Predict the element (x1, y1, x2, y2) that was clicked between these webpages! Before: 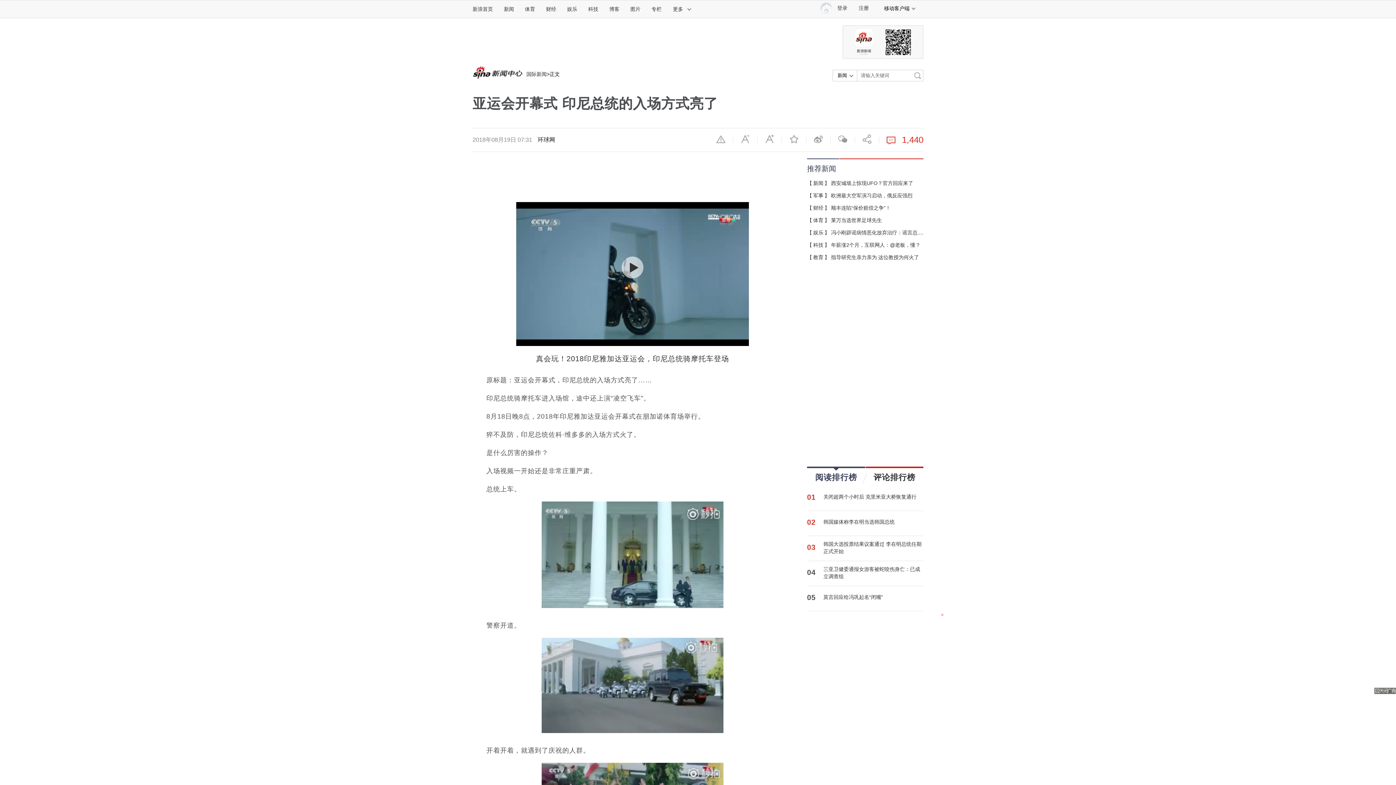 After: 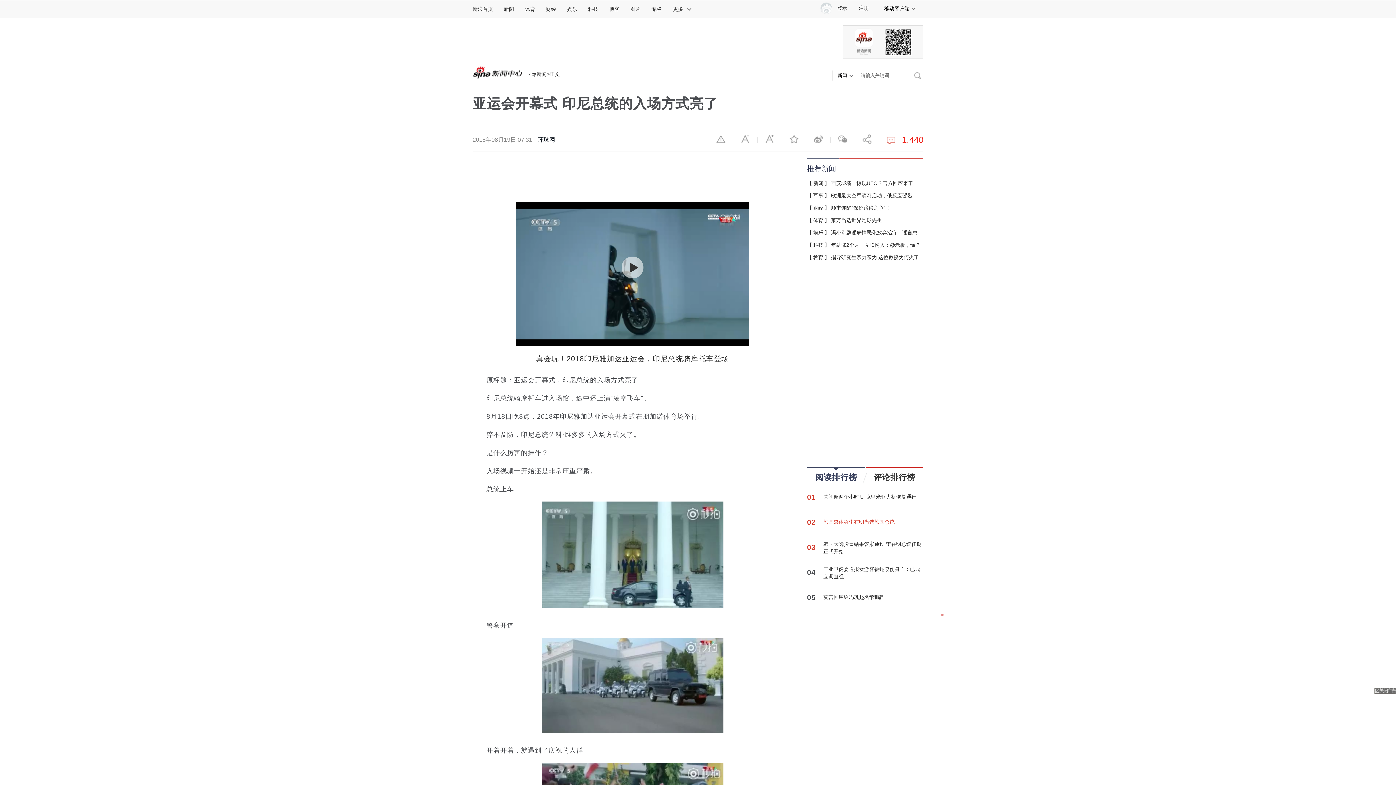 Action: label: 韩国媒体称李在明当选韩国总统 bbox: (823, 515, 894, 528)